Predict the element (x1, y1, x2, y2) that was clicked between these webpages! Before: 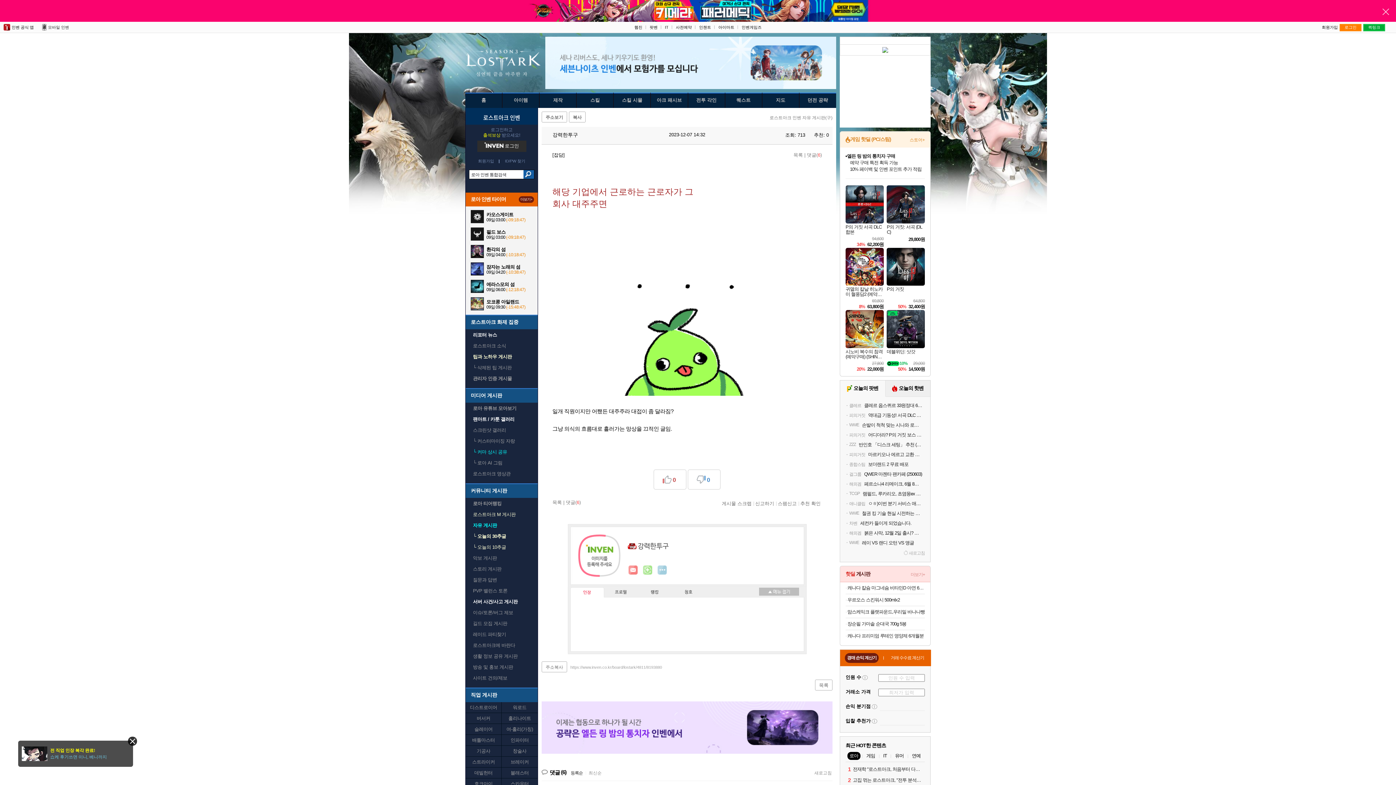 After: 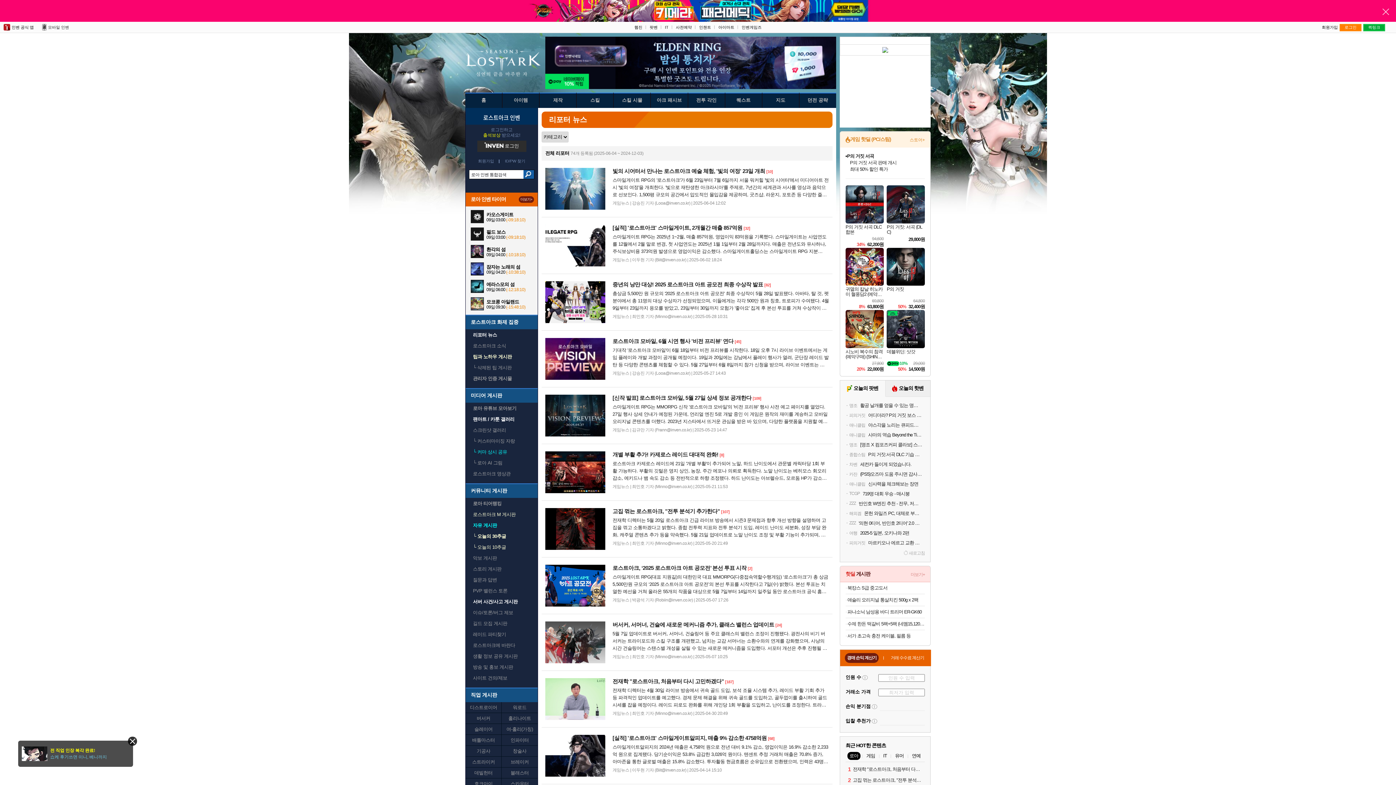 Action: label: 리포터 뉴스 bbox: (473, 332, 497, 337)